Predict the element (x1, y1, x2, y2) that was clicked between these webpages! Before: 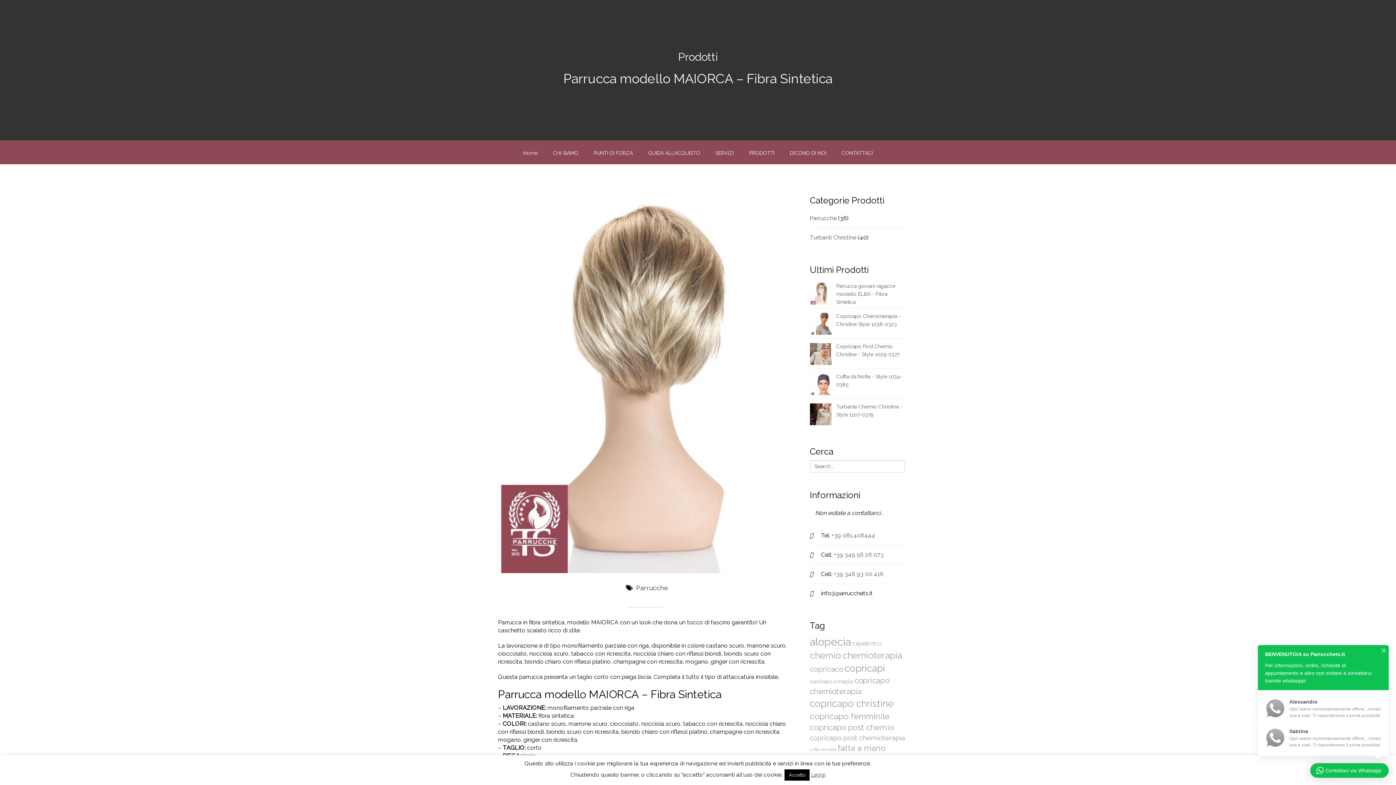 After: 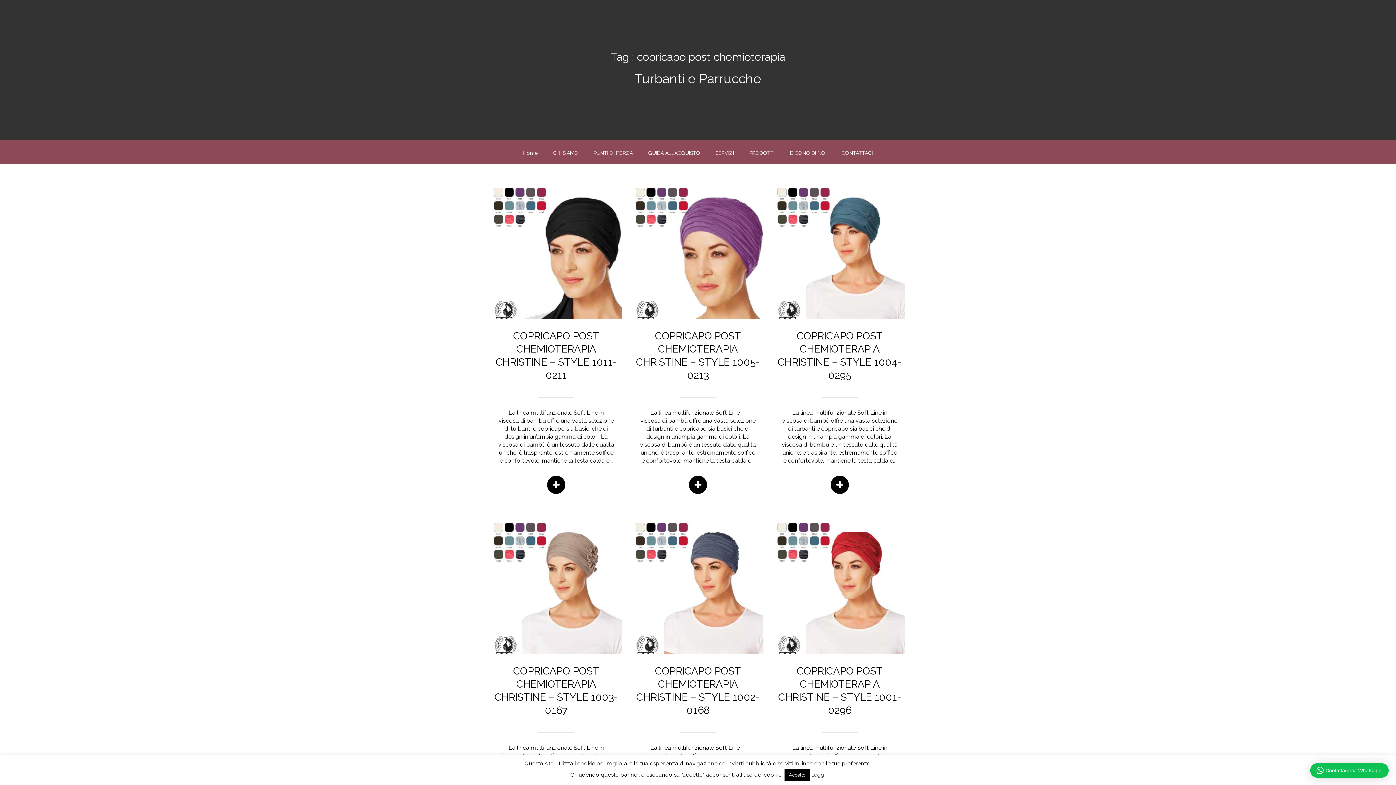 Action: label: copricapo post chemioterapia (11 elementi) bbox: (810, 734, 905, 742)